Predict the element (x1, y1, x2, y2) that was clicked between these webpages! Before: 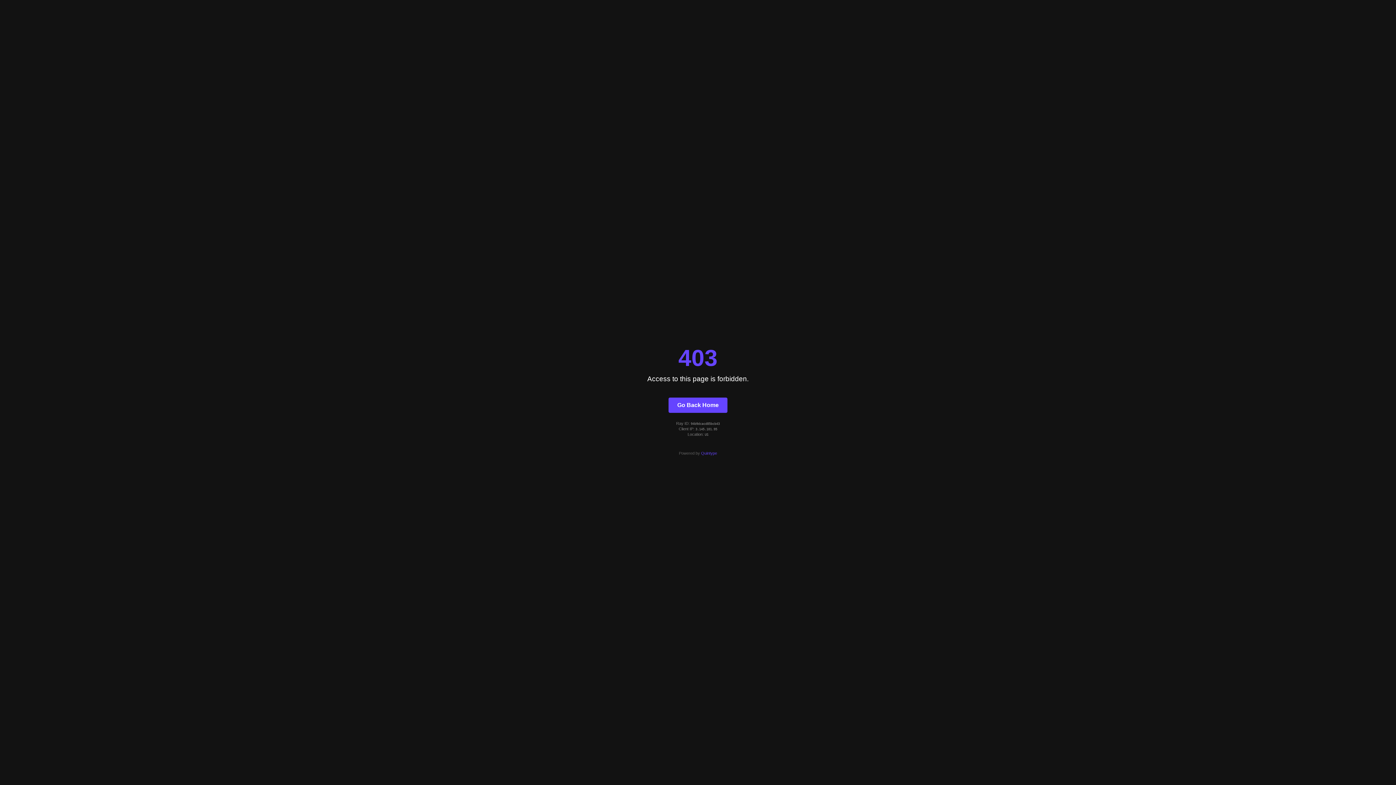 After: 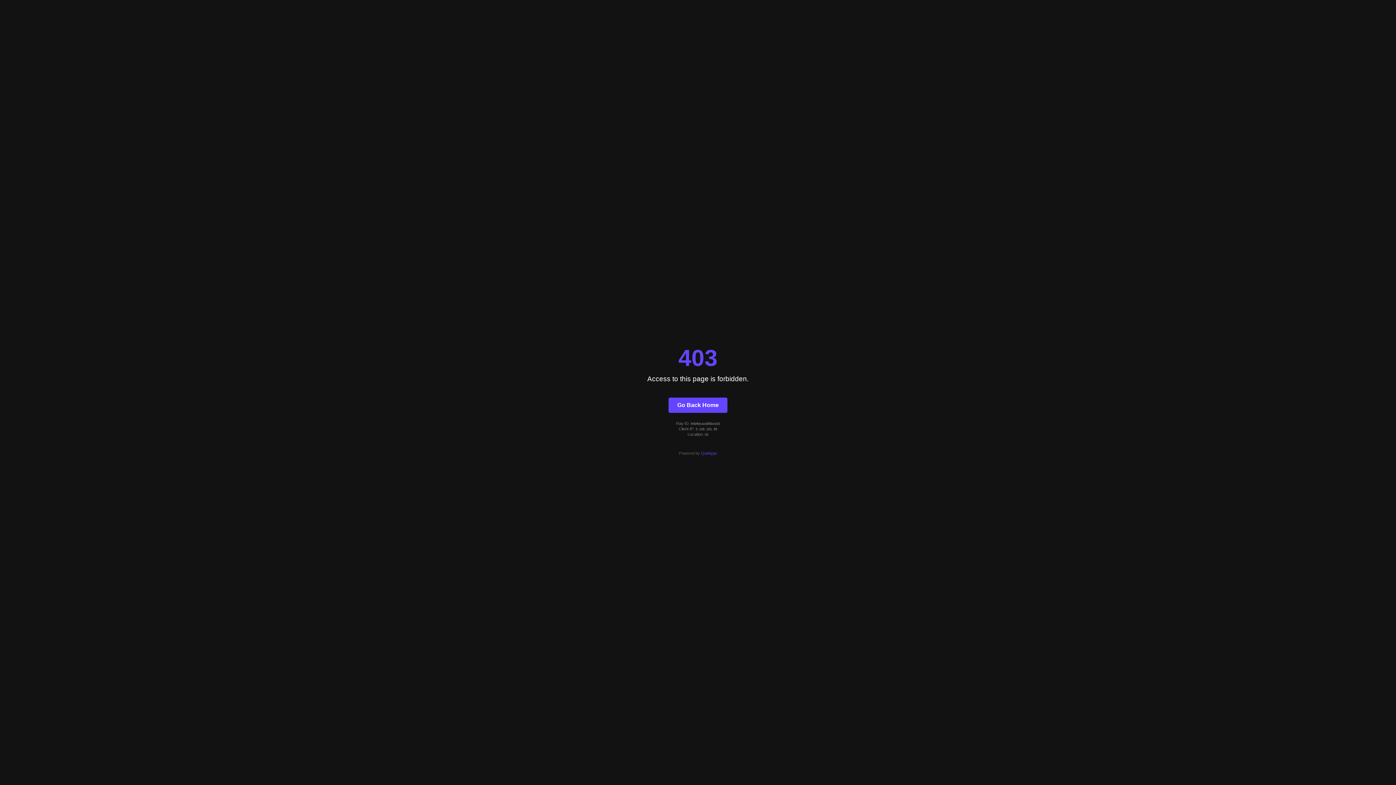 Action: bbox: (701, 451, 717, 455) label: Quintype